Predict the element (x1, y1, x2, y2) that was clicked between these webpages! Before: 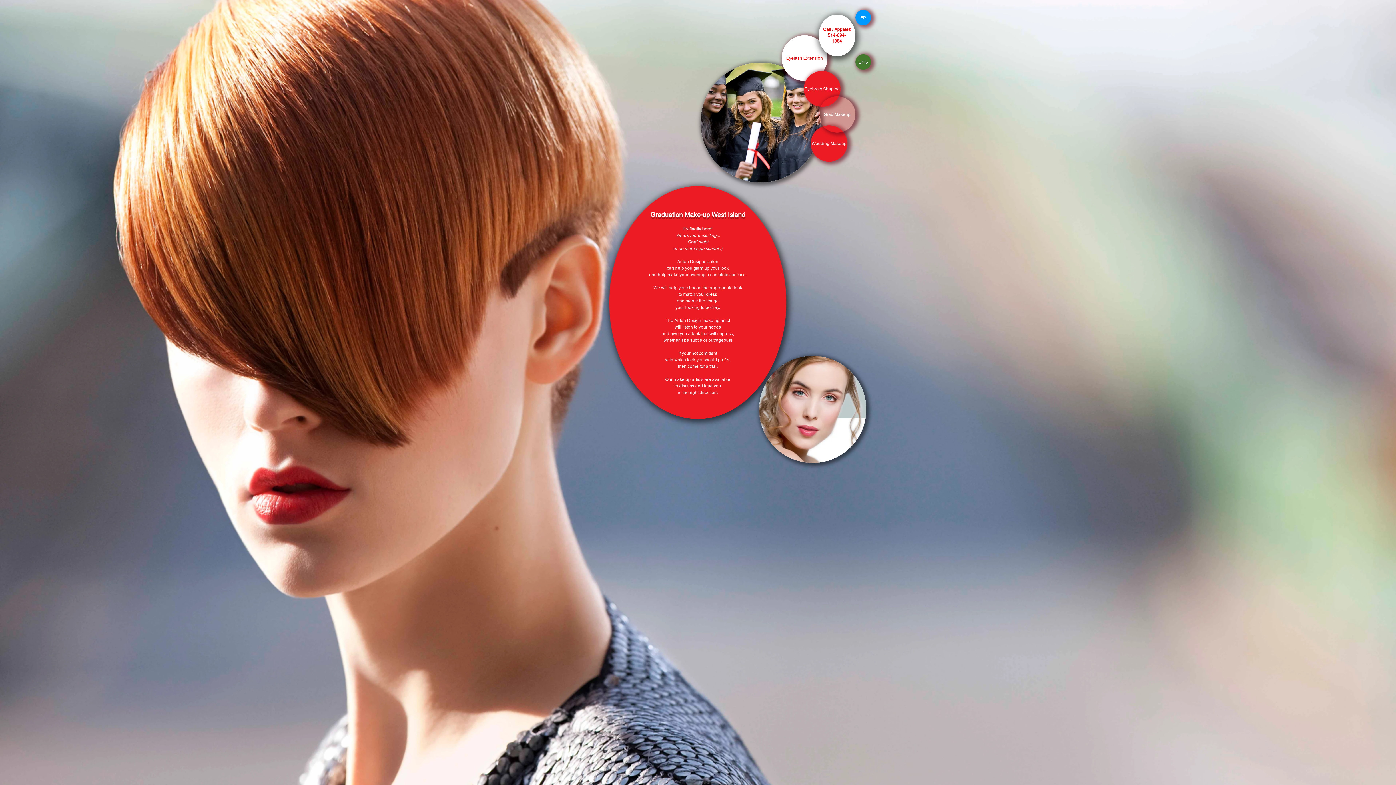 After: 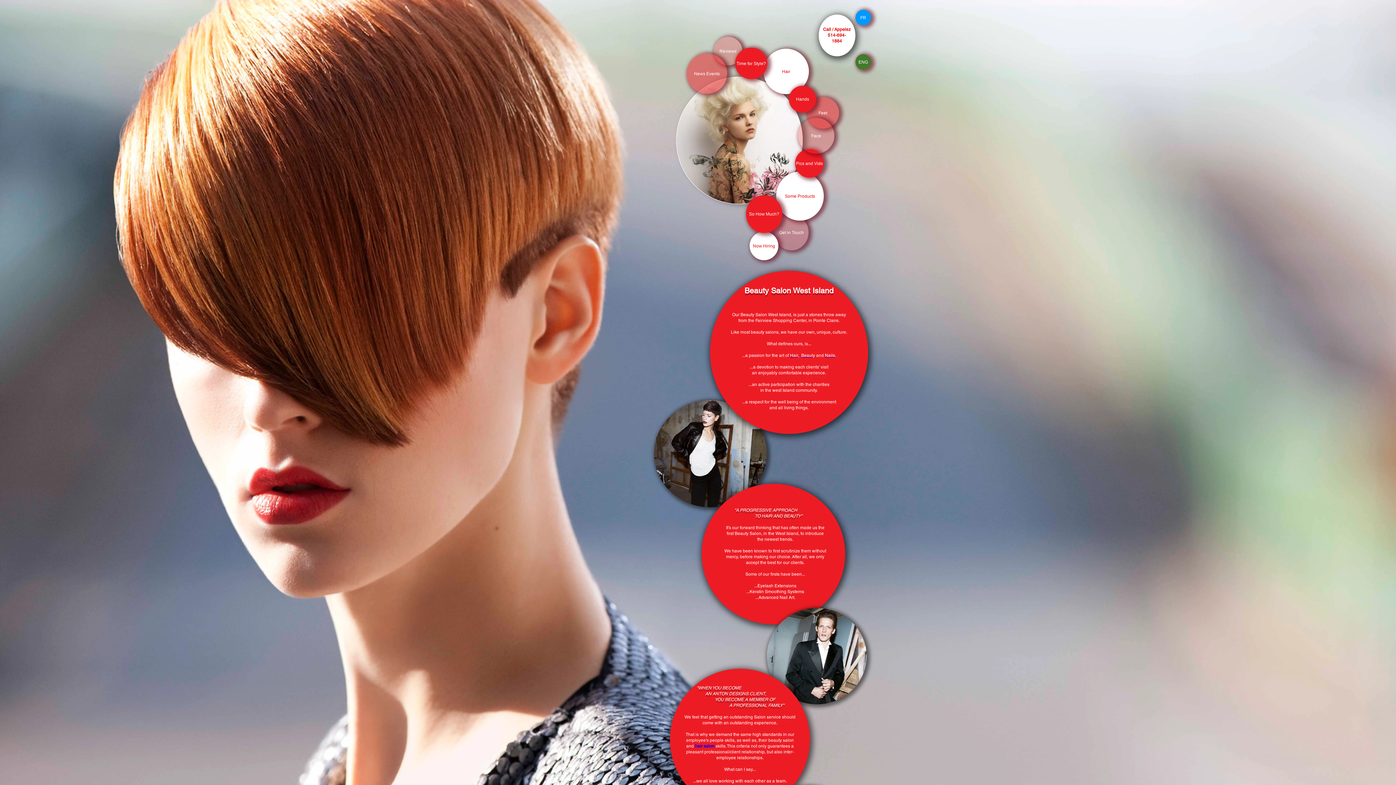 Action: label: ENG bbox: (855, 54, 871, 69)